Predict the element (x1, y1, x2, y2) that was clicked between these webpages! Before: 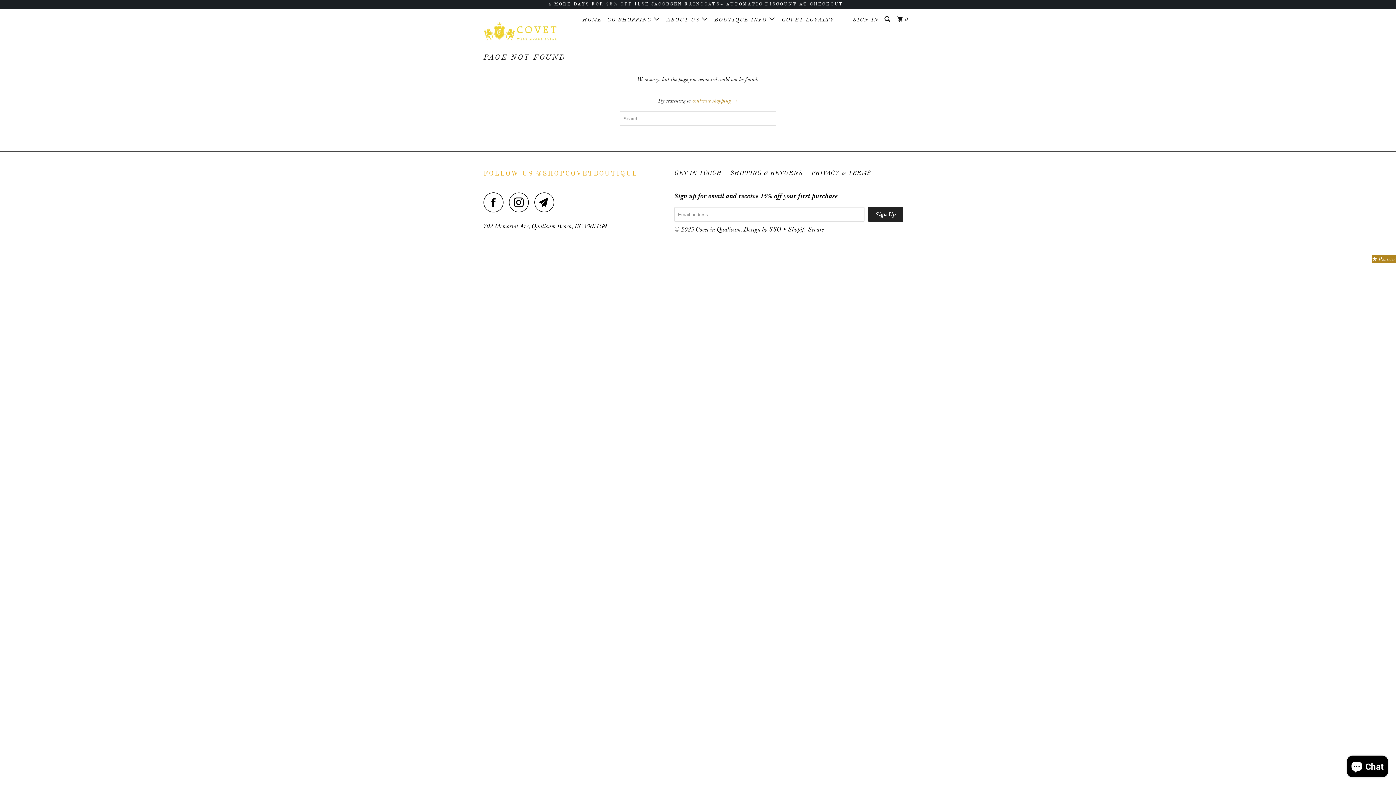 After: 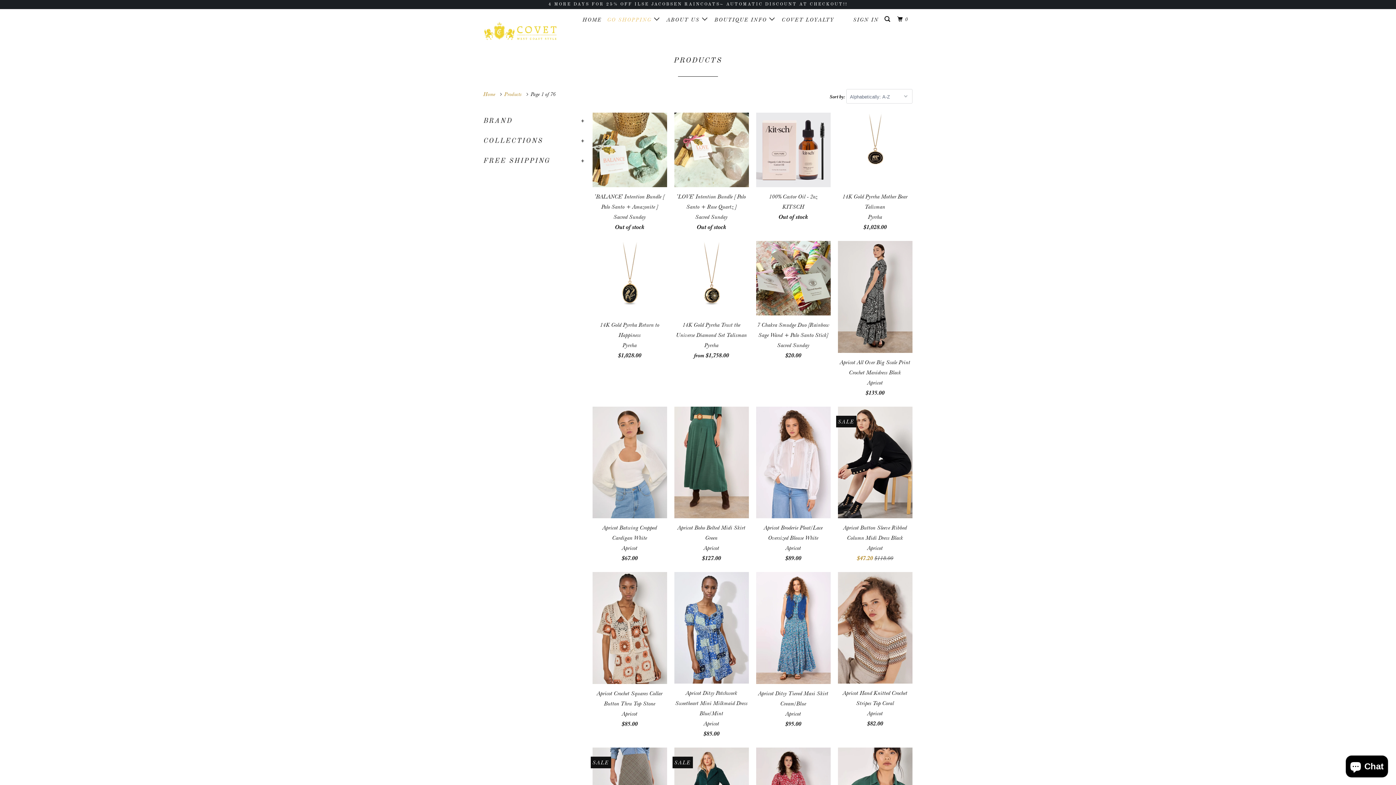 Action: bbox: (692, 97, 738, 104) label: continue shopping →